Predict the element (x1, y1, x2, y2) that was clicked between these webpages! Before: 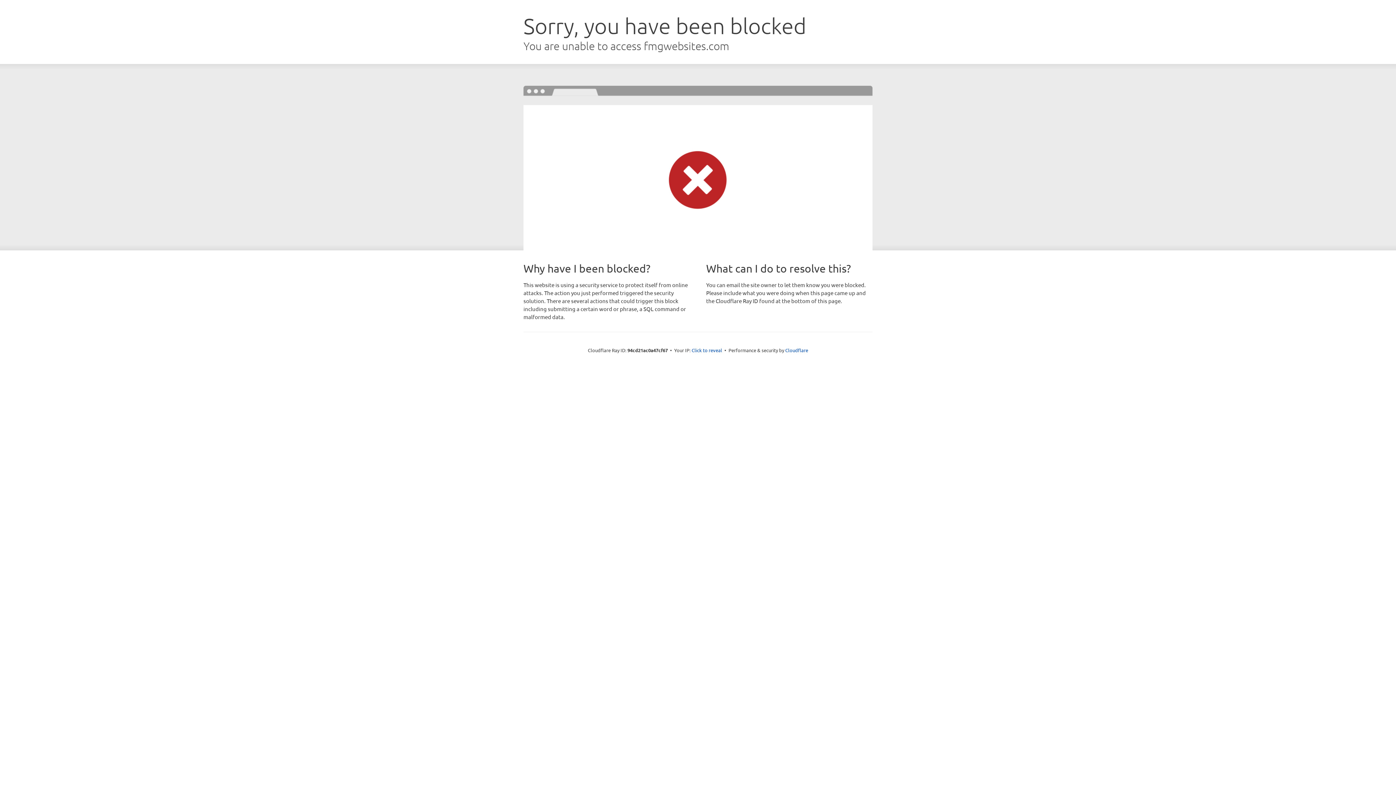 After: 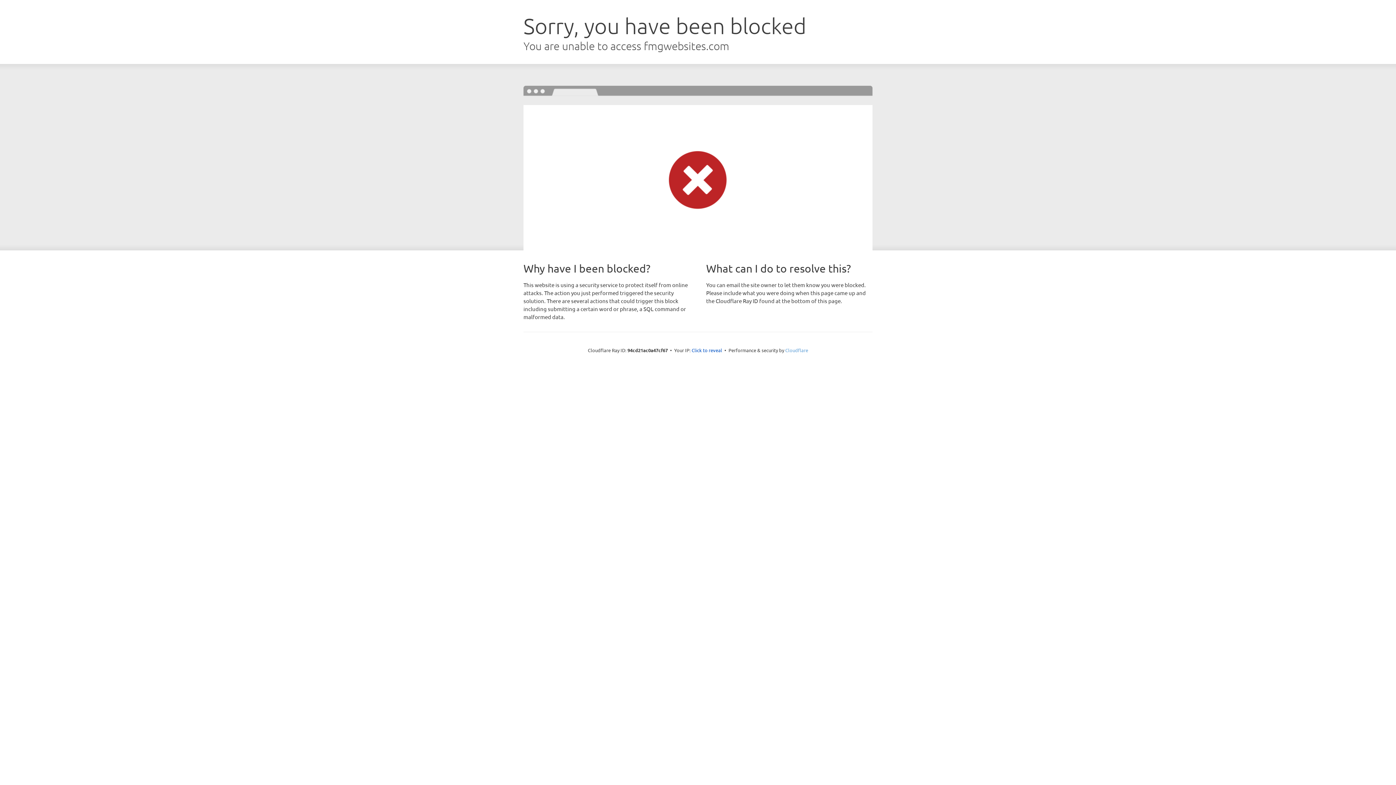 Action: label: Cloudflare bbox: (785, 347, 808, 353)